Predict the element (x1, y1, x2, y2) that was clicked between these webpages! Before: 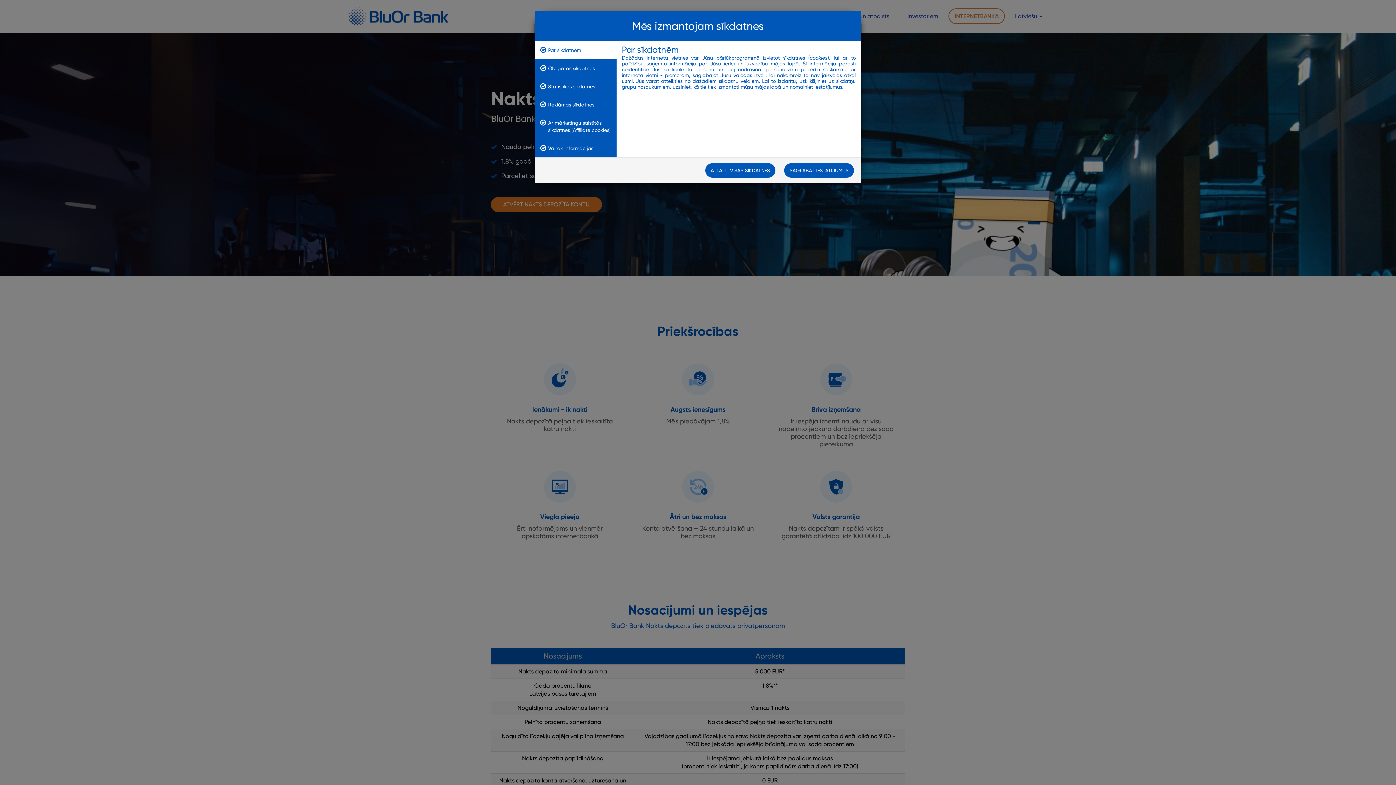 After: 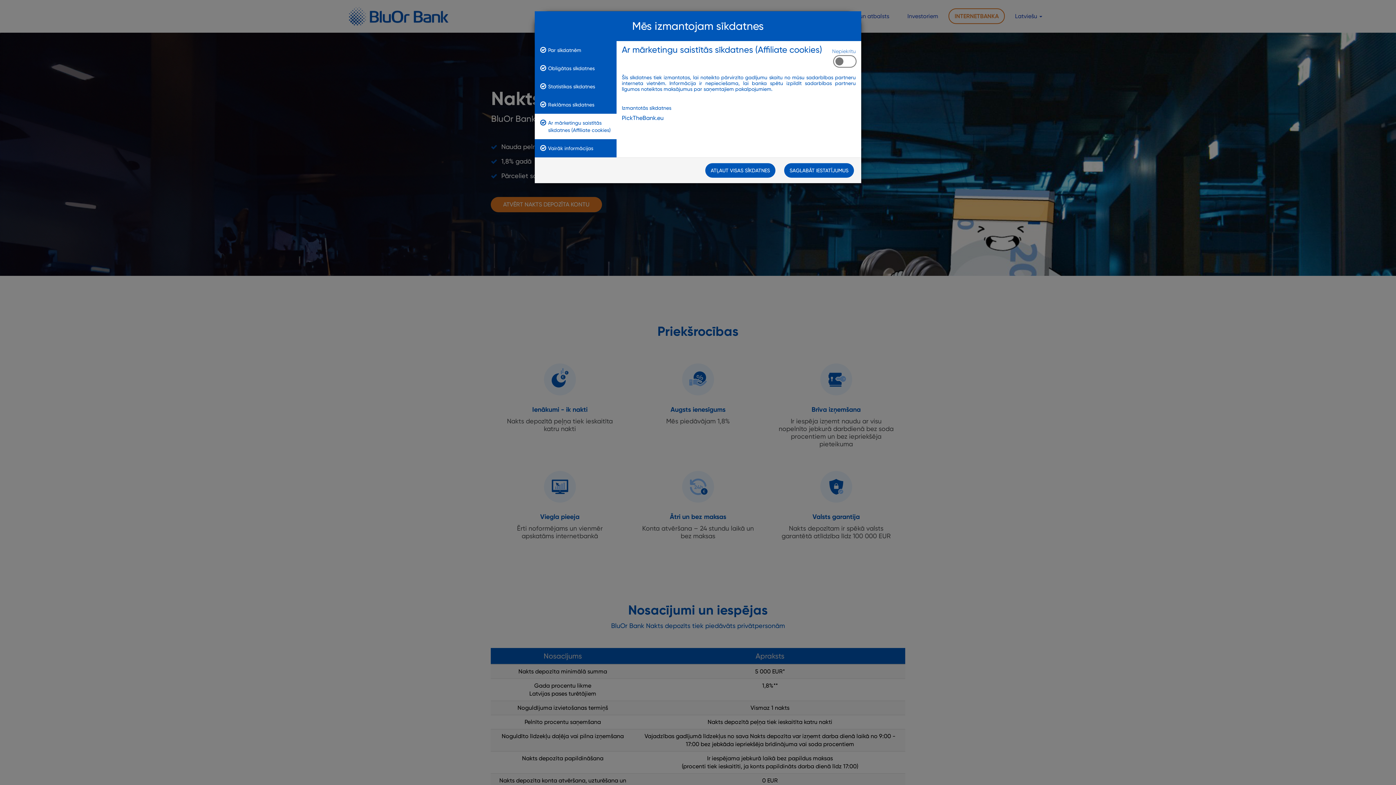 Action: bbox: (534, 113, 616, 139) label: Ar mārketingu saistītās sīkdatnes (Affiliate cookies)